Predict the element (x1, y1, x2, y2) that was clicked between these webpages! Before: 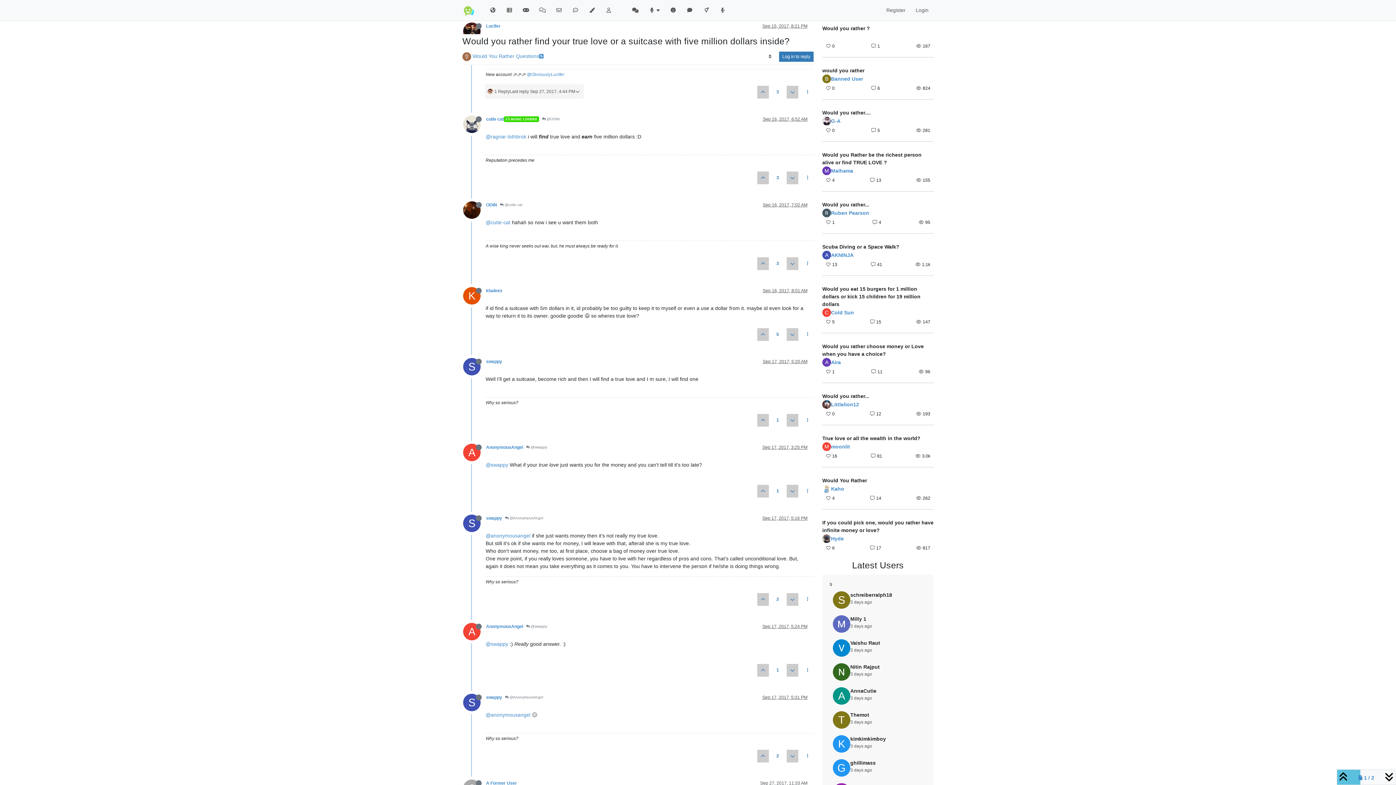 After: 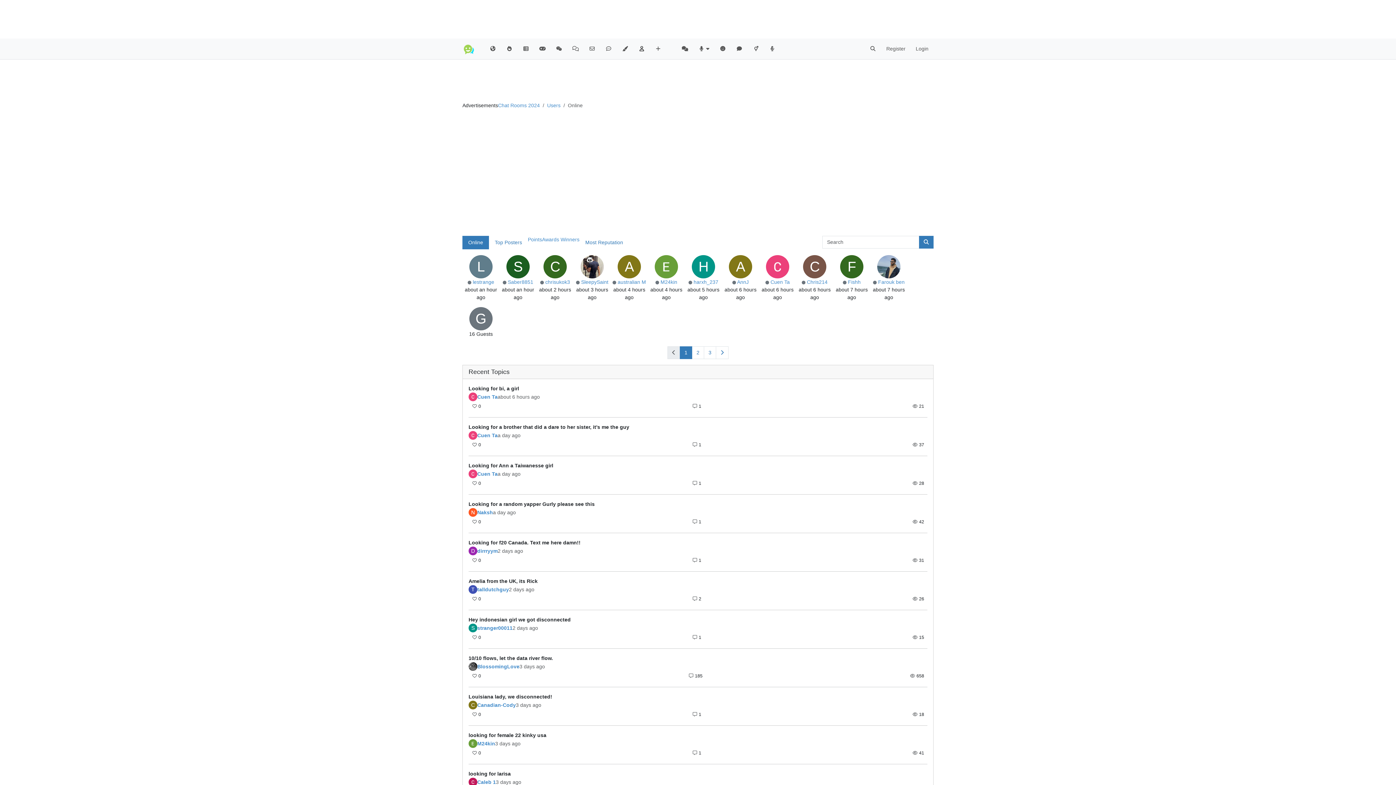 Action: bbox: (600, 3, 617, 17)